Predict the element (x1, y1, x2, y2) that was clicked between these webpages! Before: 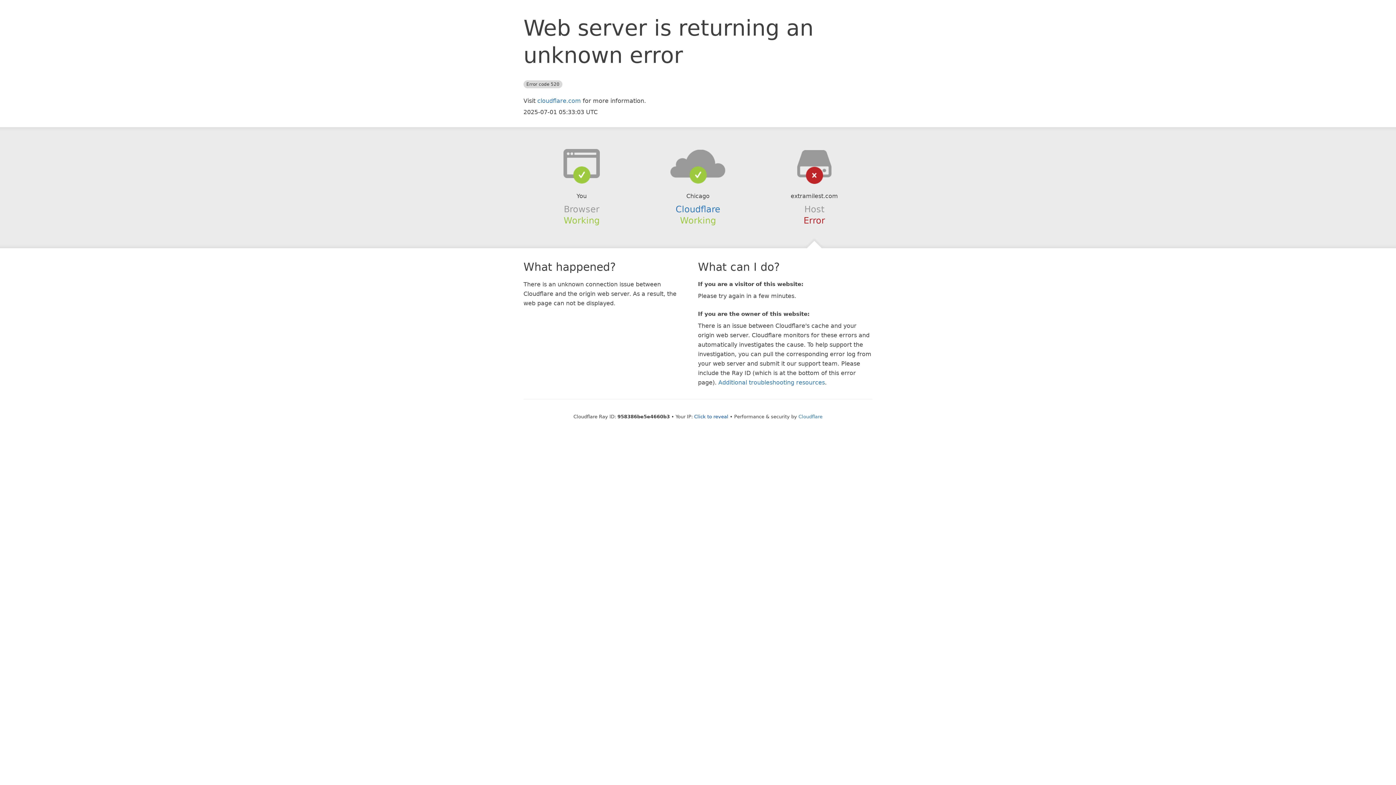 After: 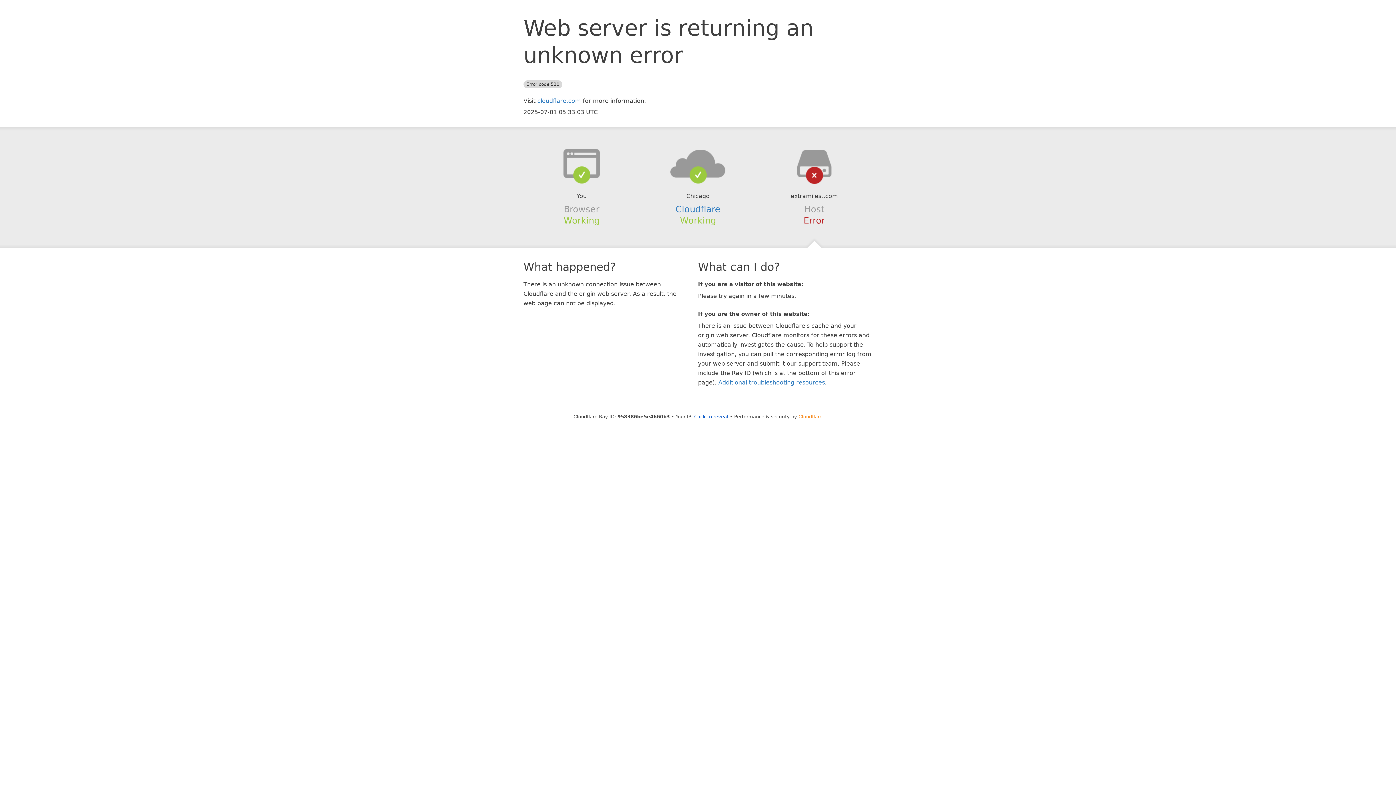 Action: label: Cloudflare bbox: (798, 414, 822, 419)